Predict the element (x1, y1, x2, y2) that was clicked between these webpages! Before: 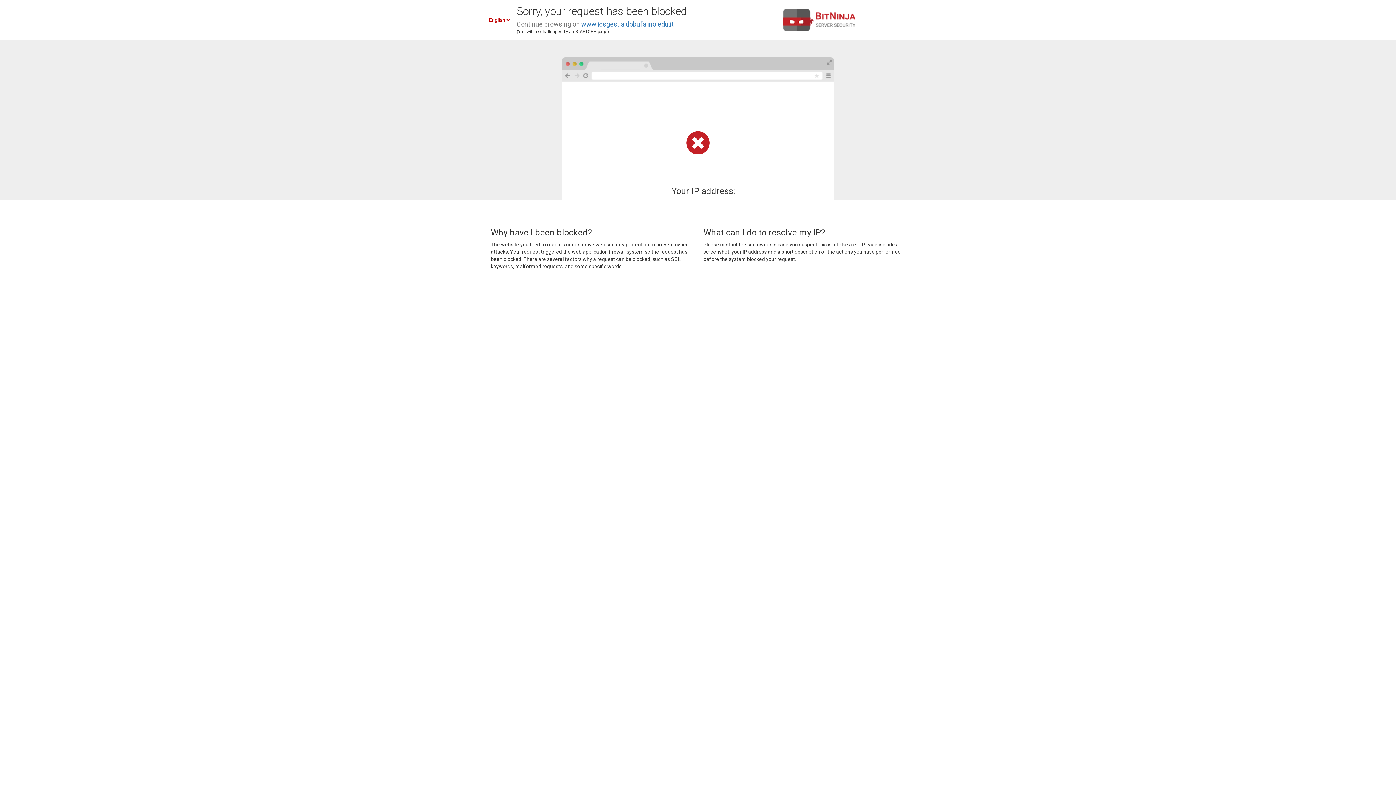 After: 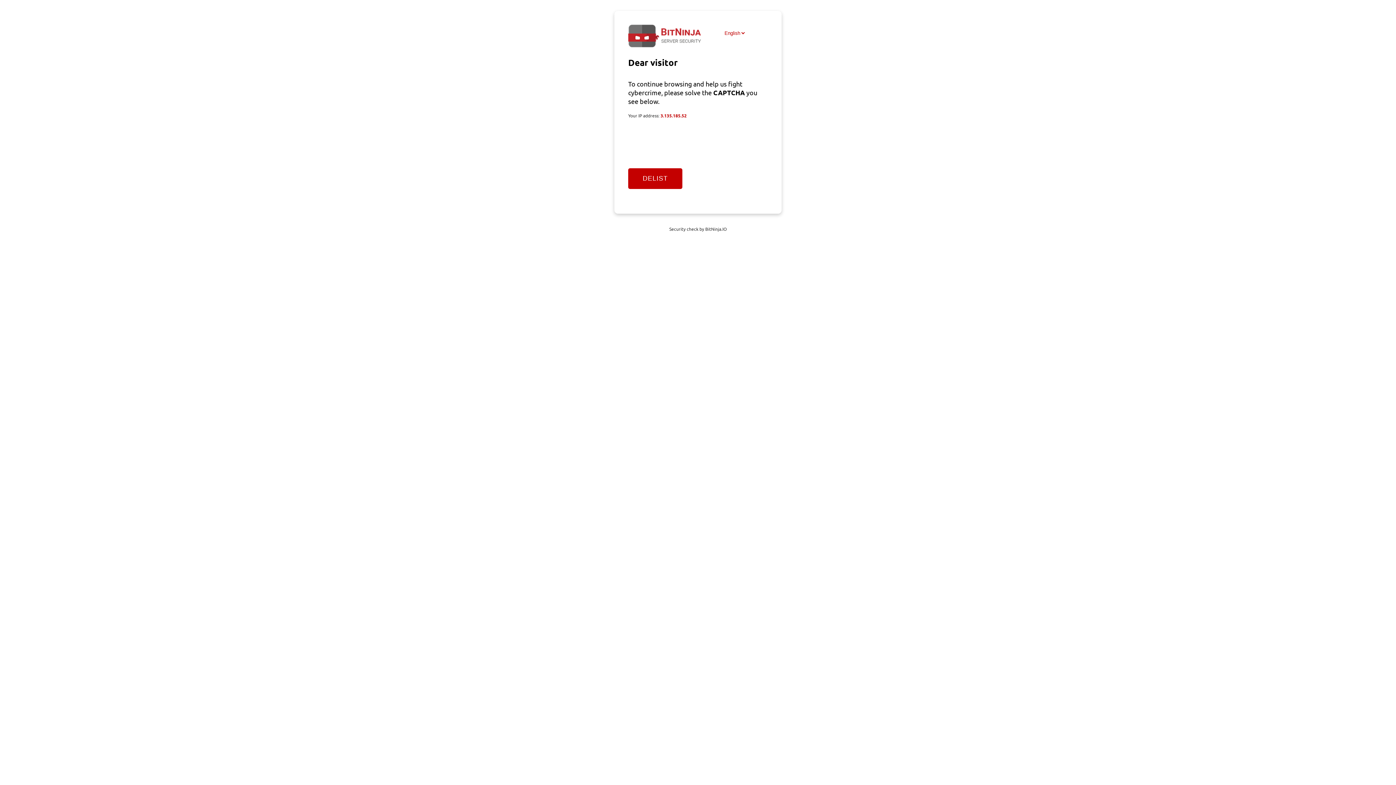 Action: label: www.icsgesualdobufalino.edu.it bbox: (581, 20, 673, 28)